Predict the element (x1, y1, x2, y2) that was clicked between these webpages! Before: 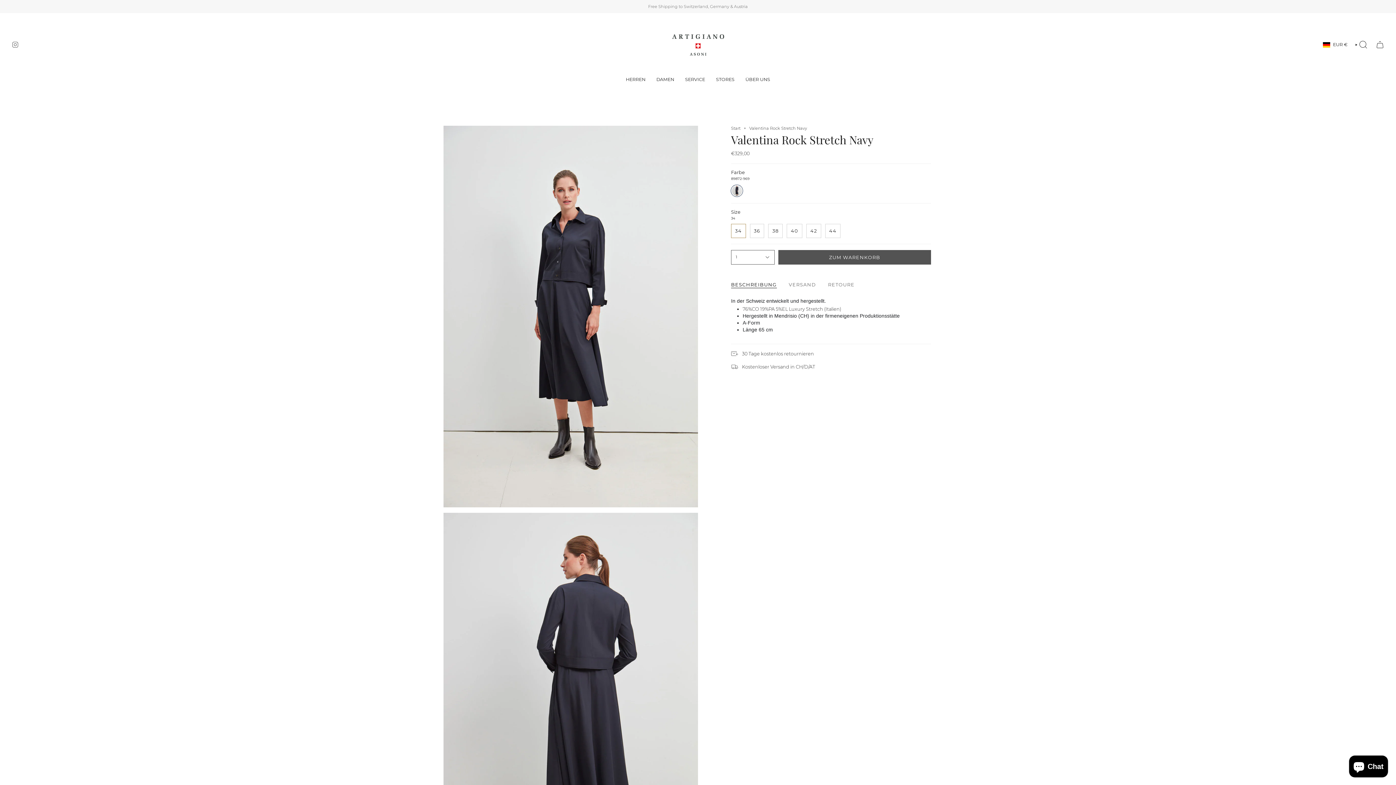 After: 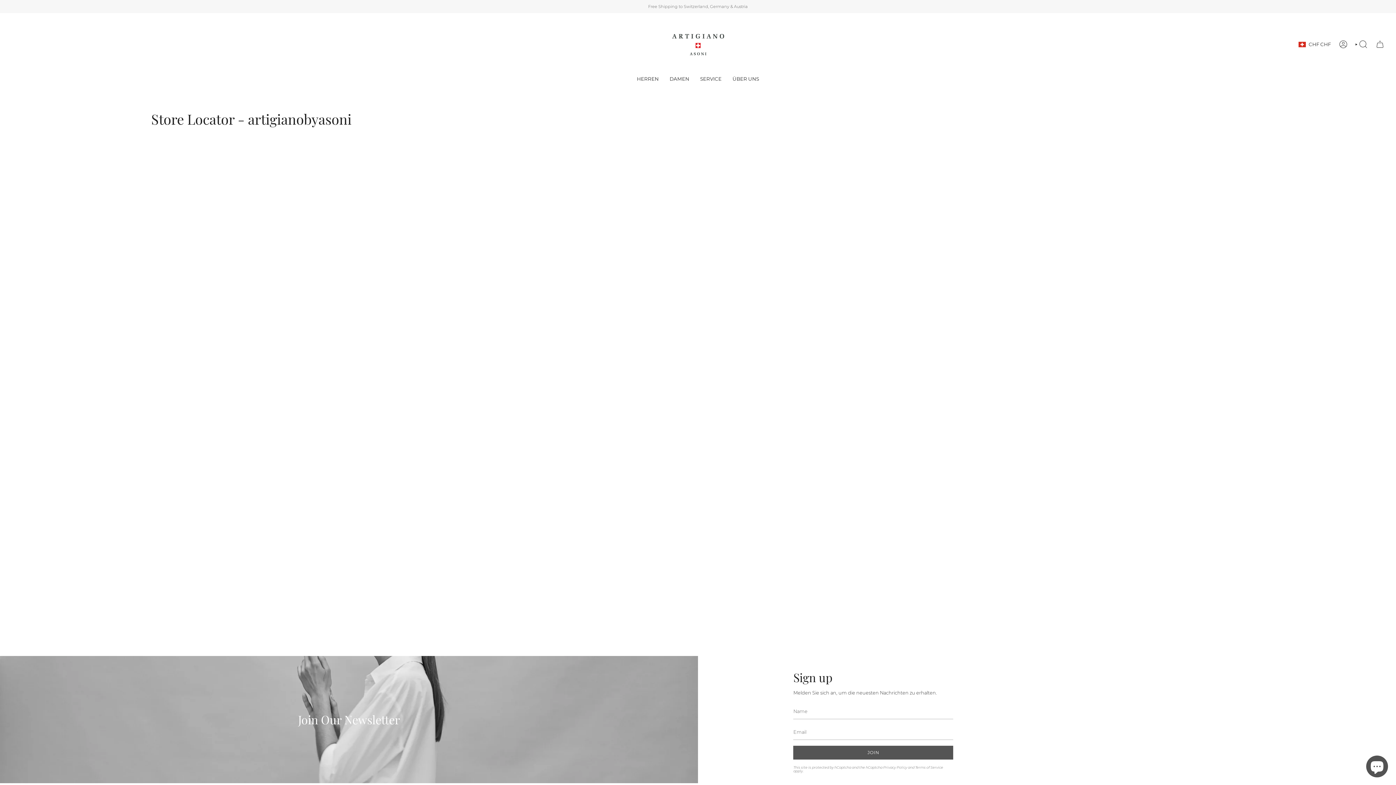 Action: bbox: (710, 71, 740, 87) label: STORES